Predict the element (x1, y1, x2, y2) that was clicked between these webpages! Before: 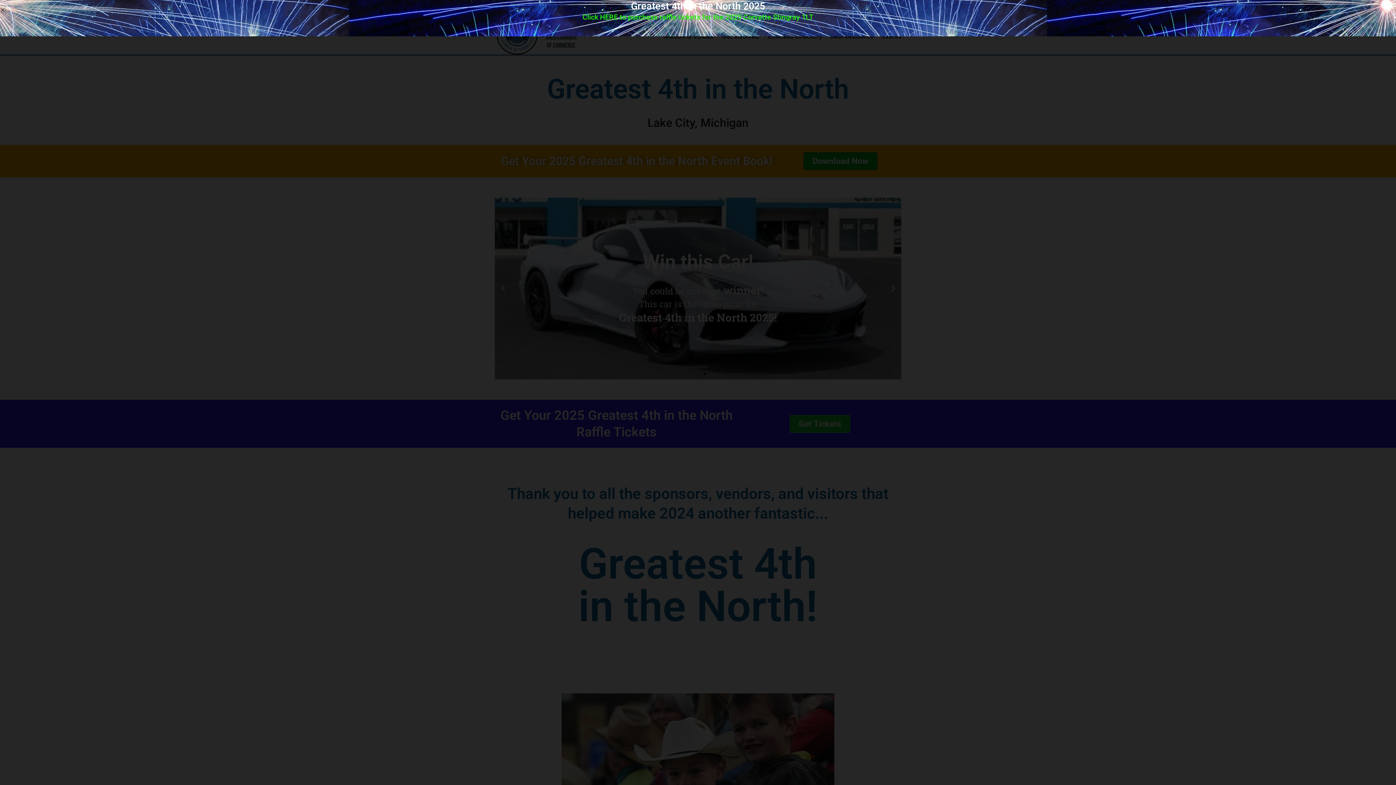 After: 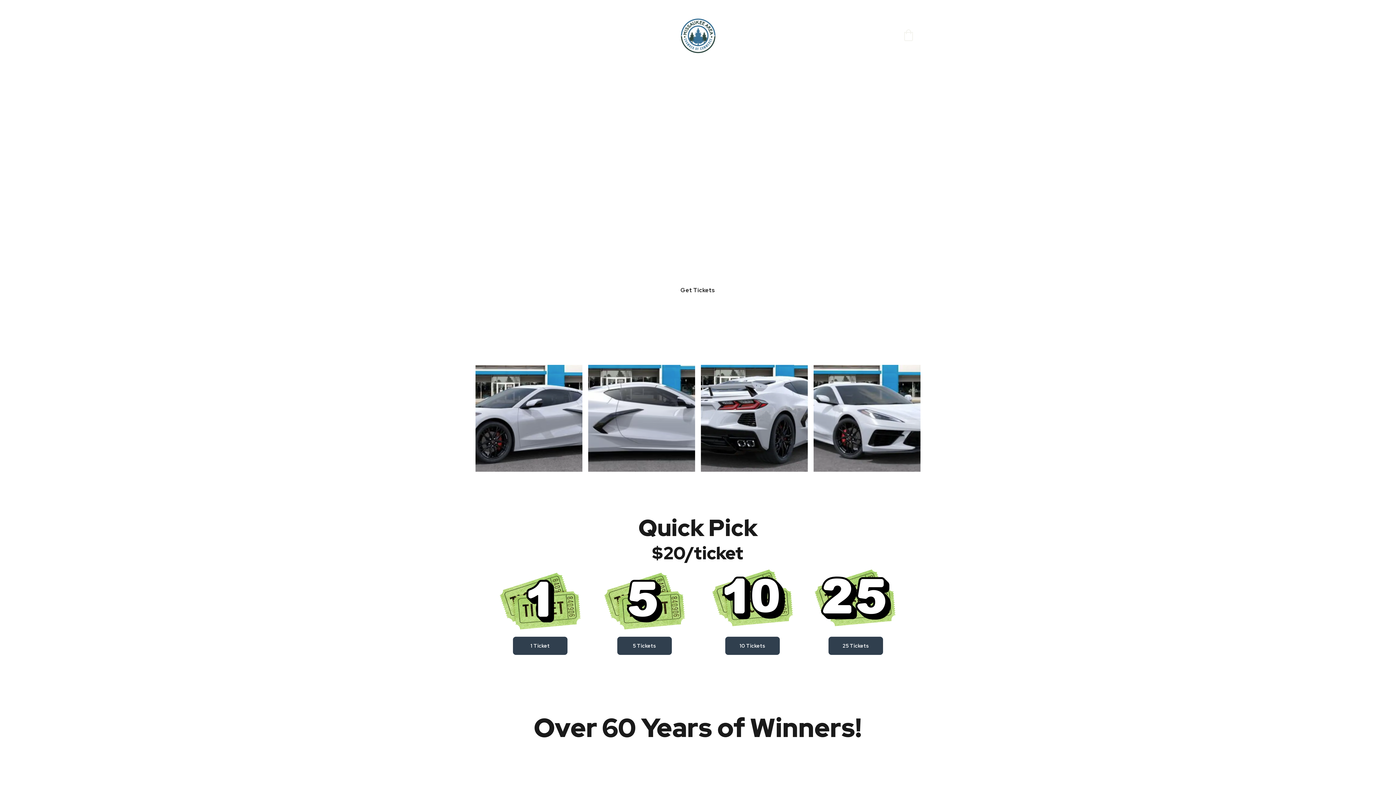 Action: bbox: (582, 13, 813, 21) label: Click HERE to purchase raffle tickets for the 2025 Corvette Stingray 1LT